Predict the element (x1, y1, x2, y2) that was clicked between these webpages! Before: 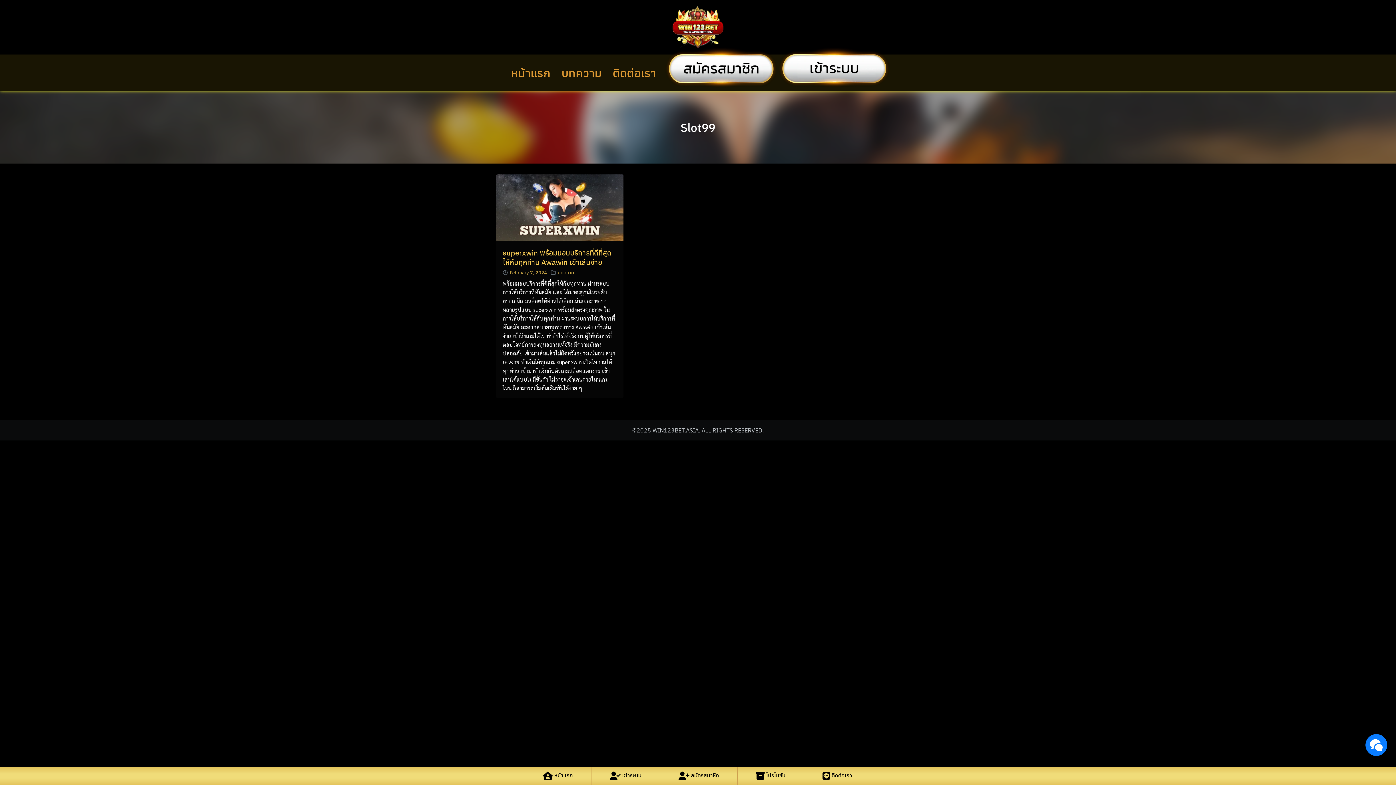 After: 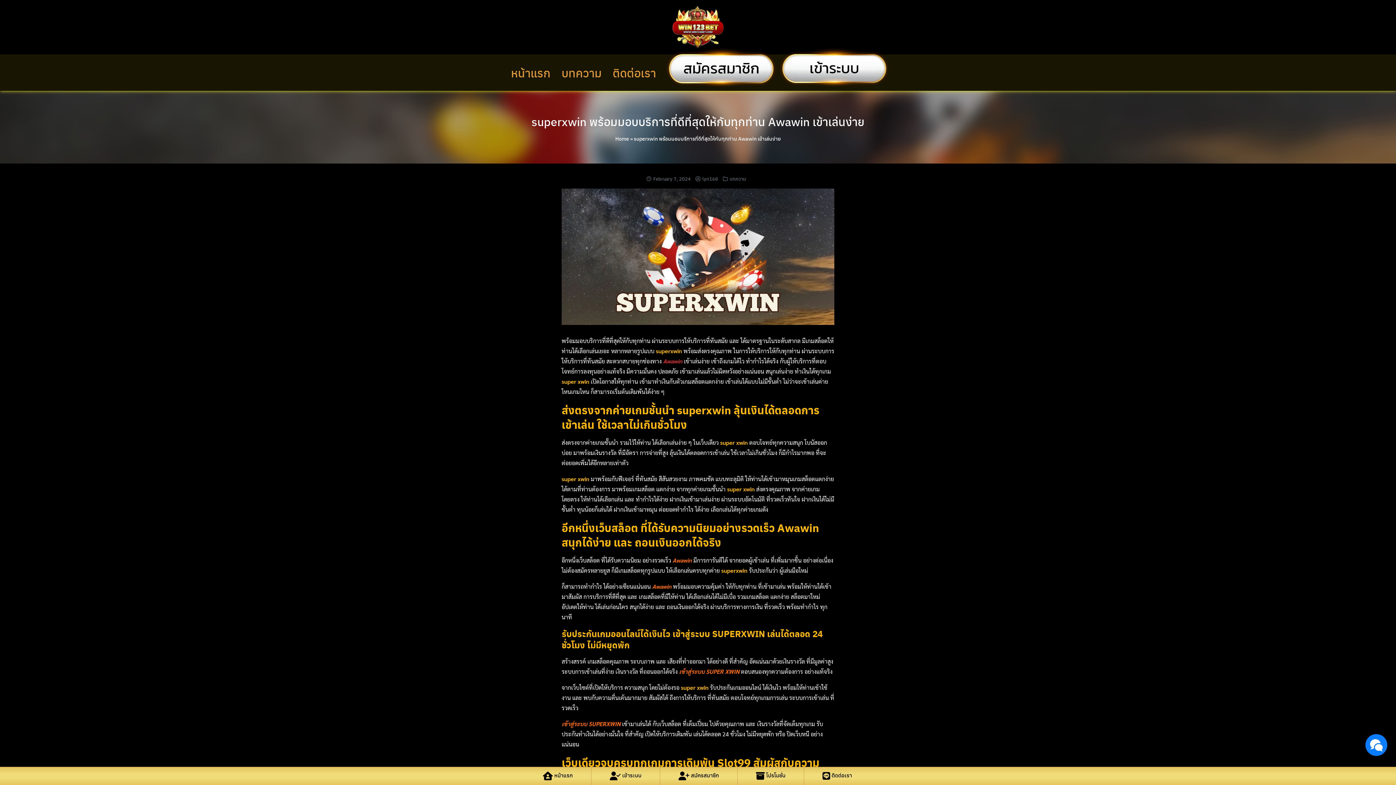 Action: label: Slot99 bbox: (680, 118, 715, 135)